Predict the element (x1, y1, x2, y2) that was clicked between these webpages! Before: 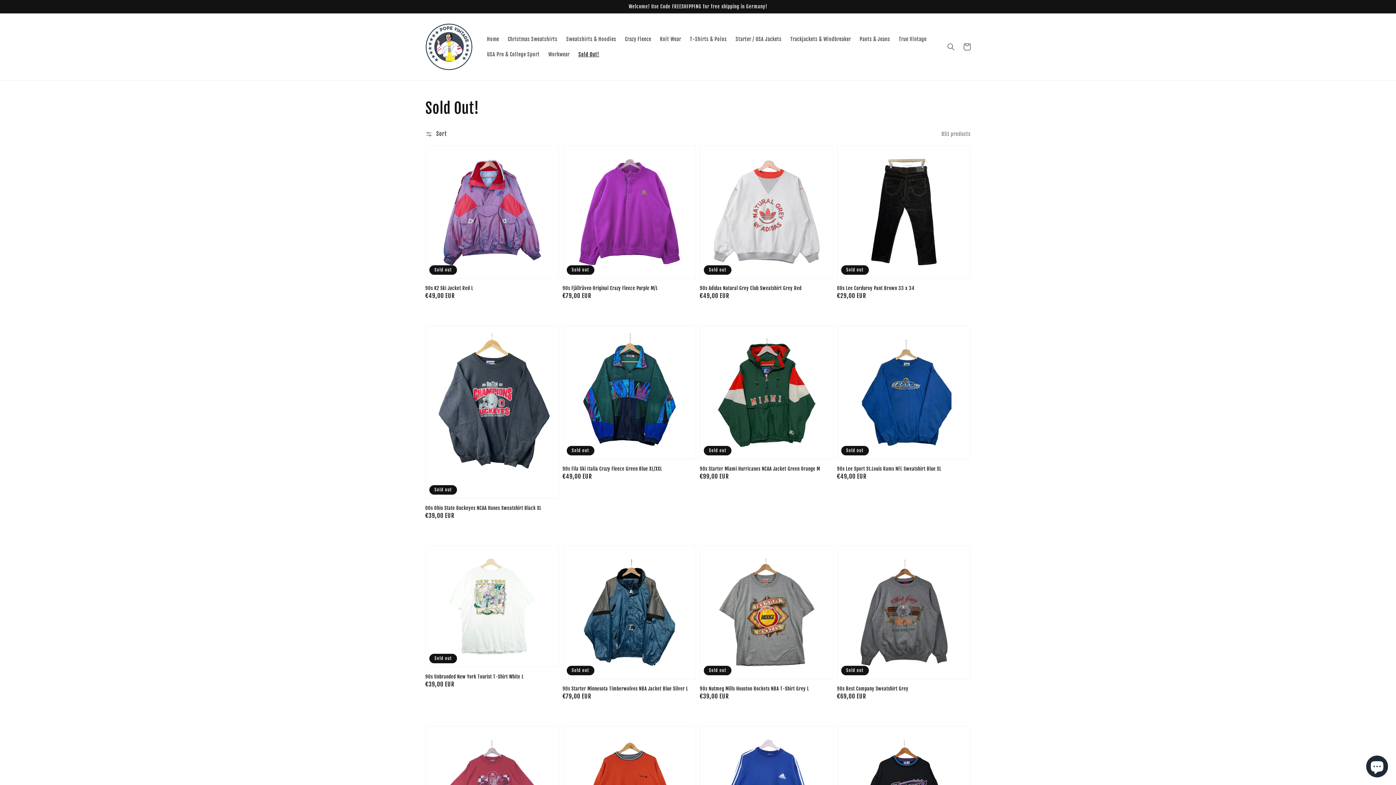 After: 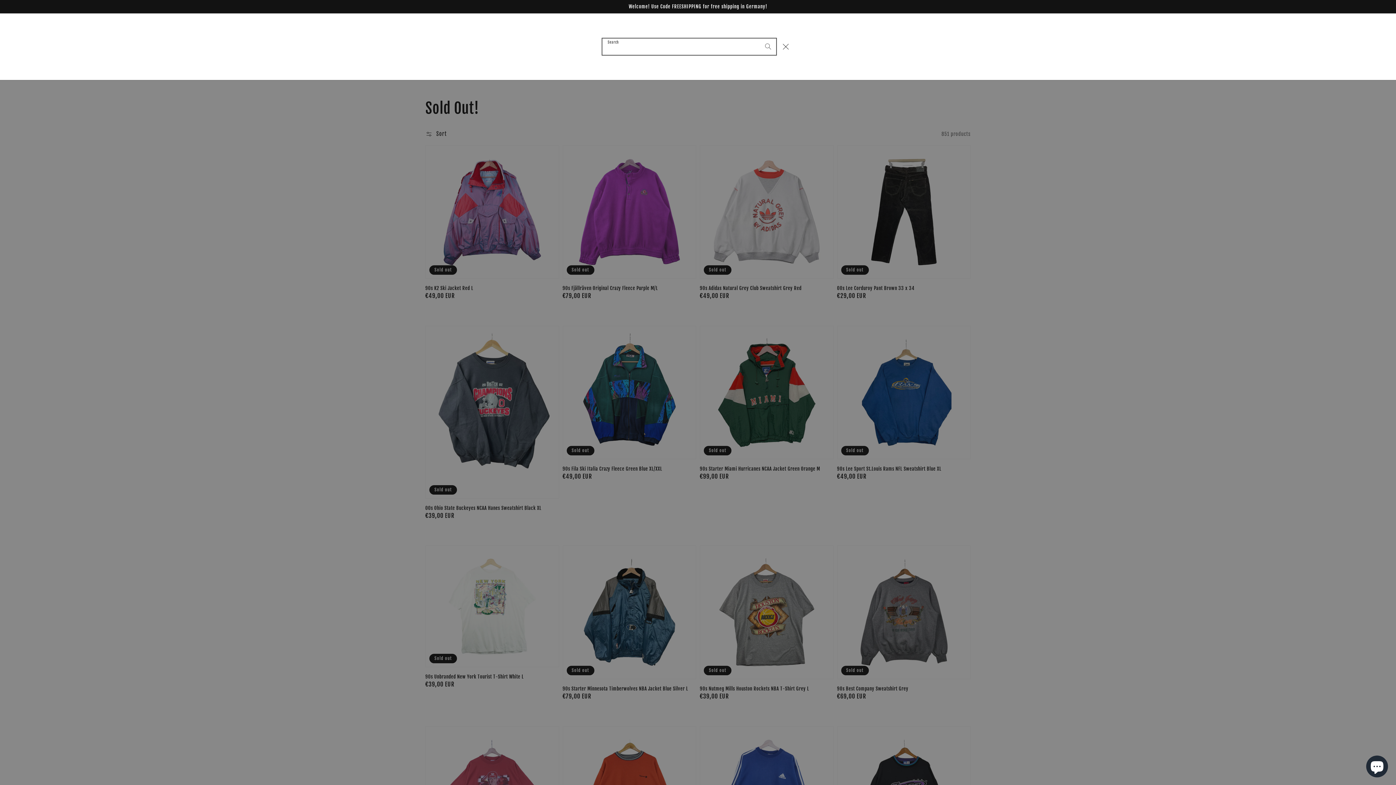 Action: bbox: (943, 38, 959, 54) label: Search